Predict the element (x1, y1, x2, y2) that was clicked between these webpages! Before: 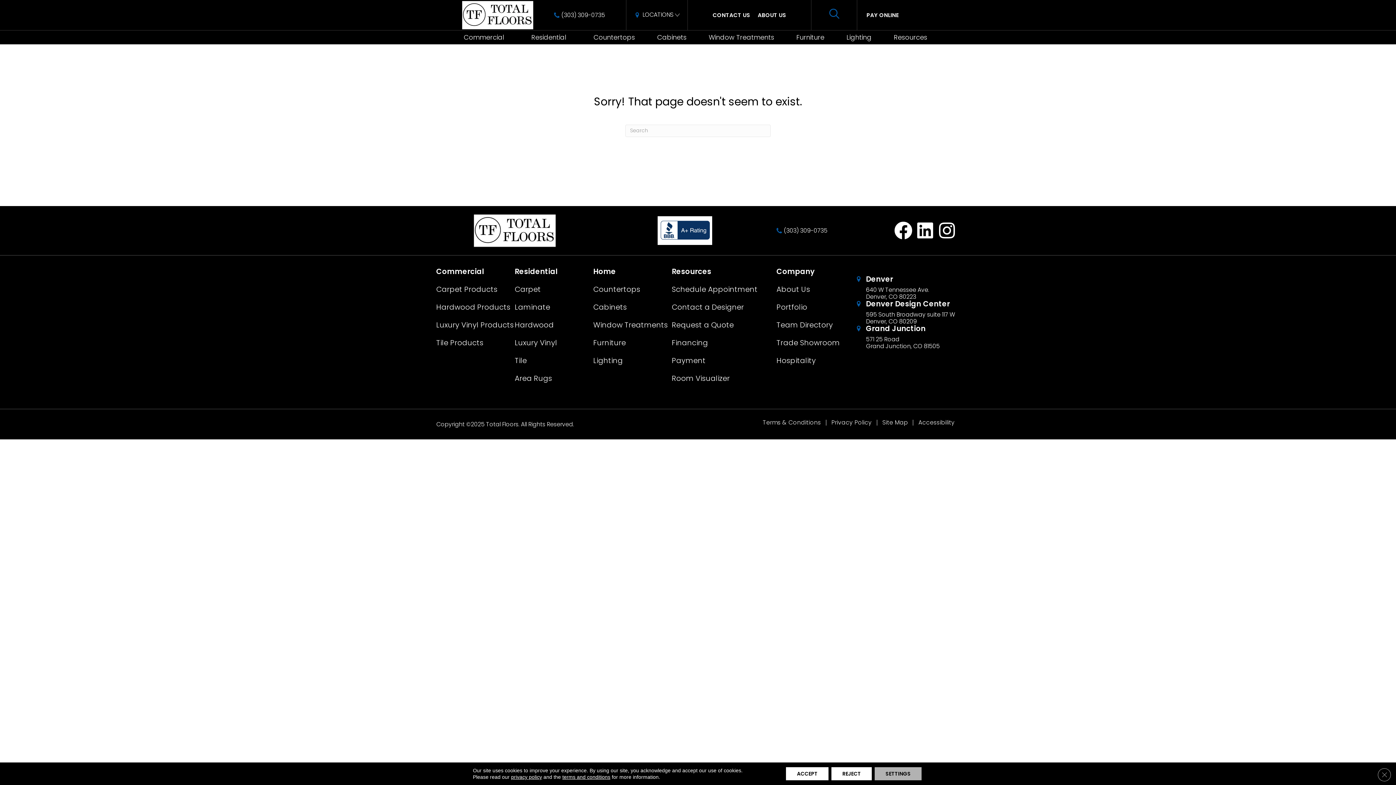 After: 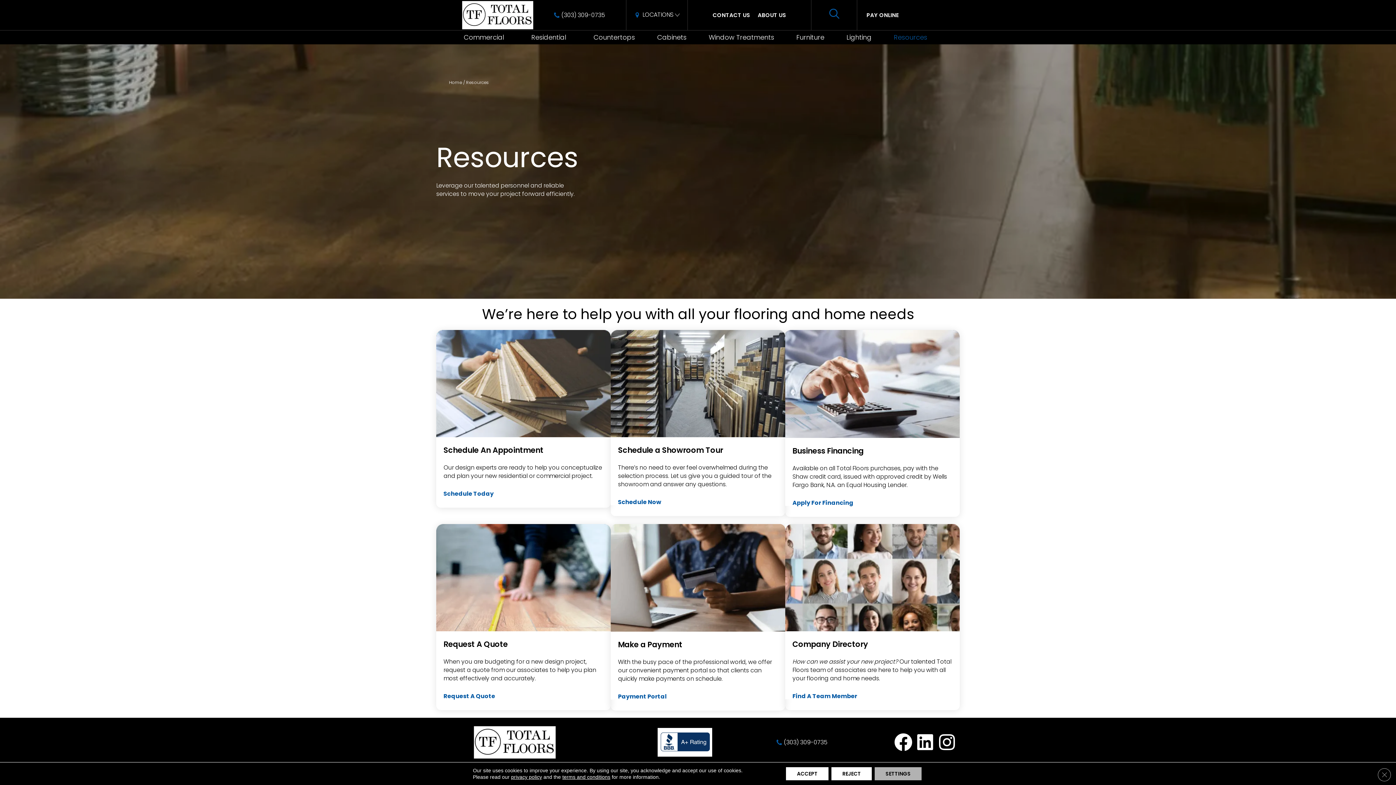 Action: bbox: (883, 30, 943, 44) label: Resources